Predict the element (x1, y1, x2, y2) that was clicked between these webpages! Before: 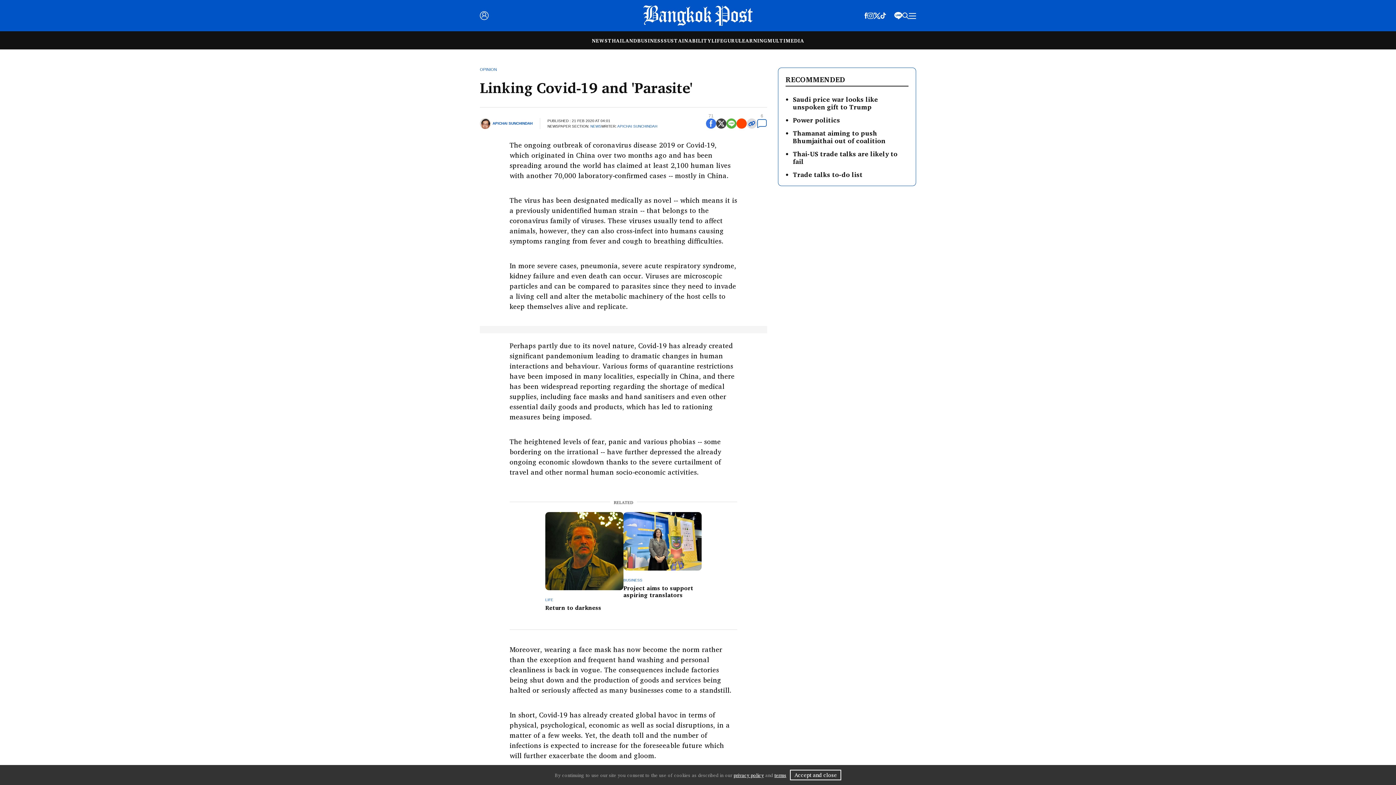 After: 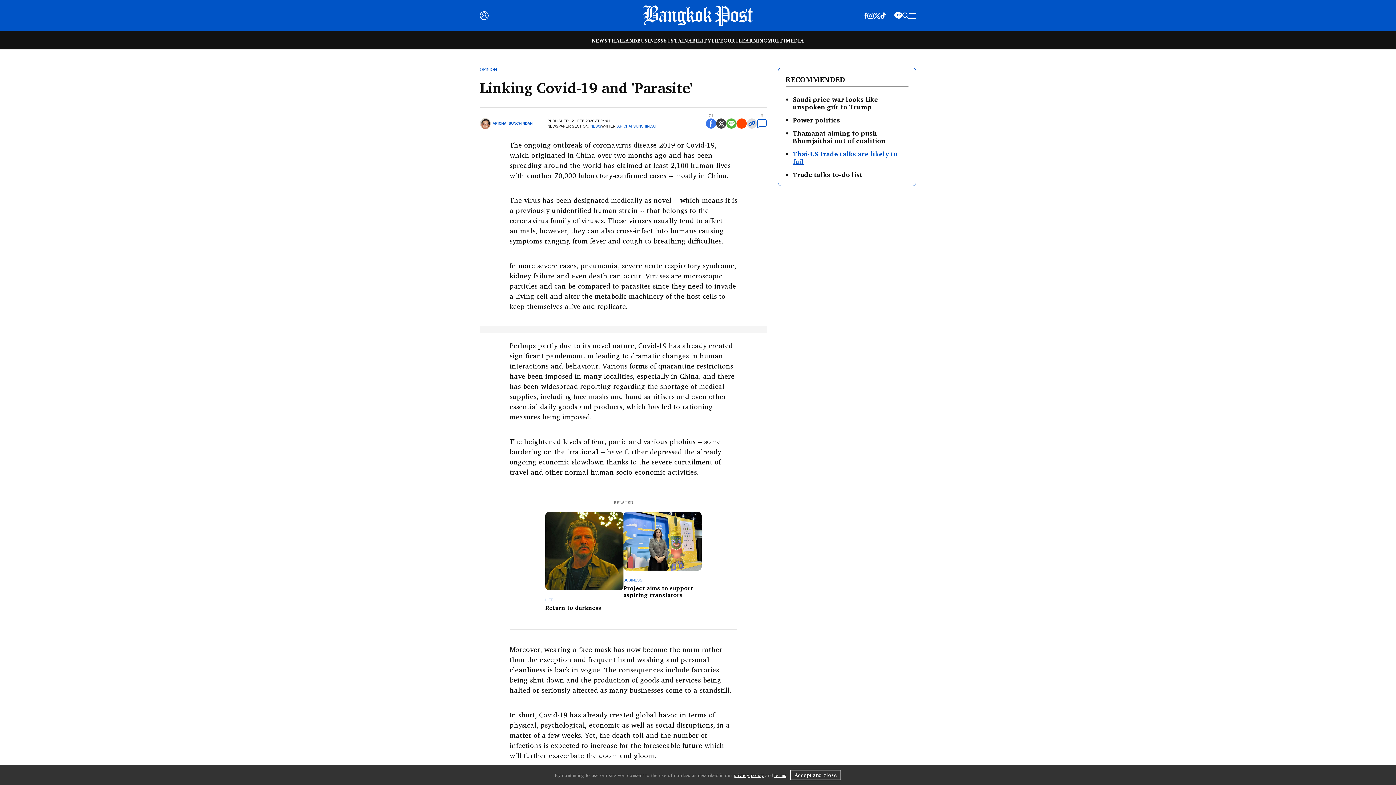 Action: label: Thai-US trade talks are likely to fail bbox: (793, 148, 897, 166)